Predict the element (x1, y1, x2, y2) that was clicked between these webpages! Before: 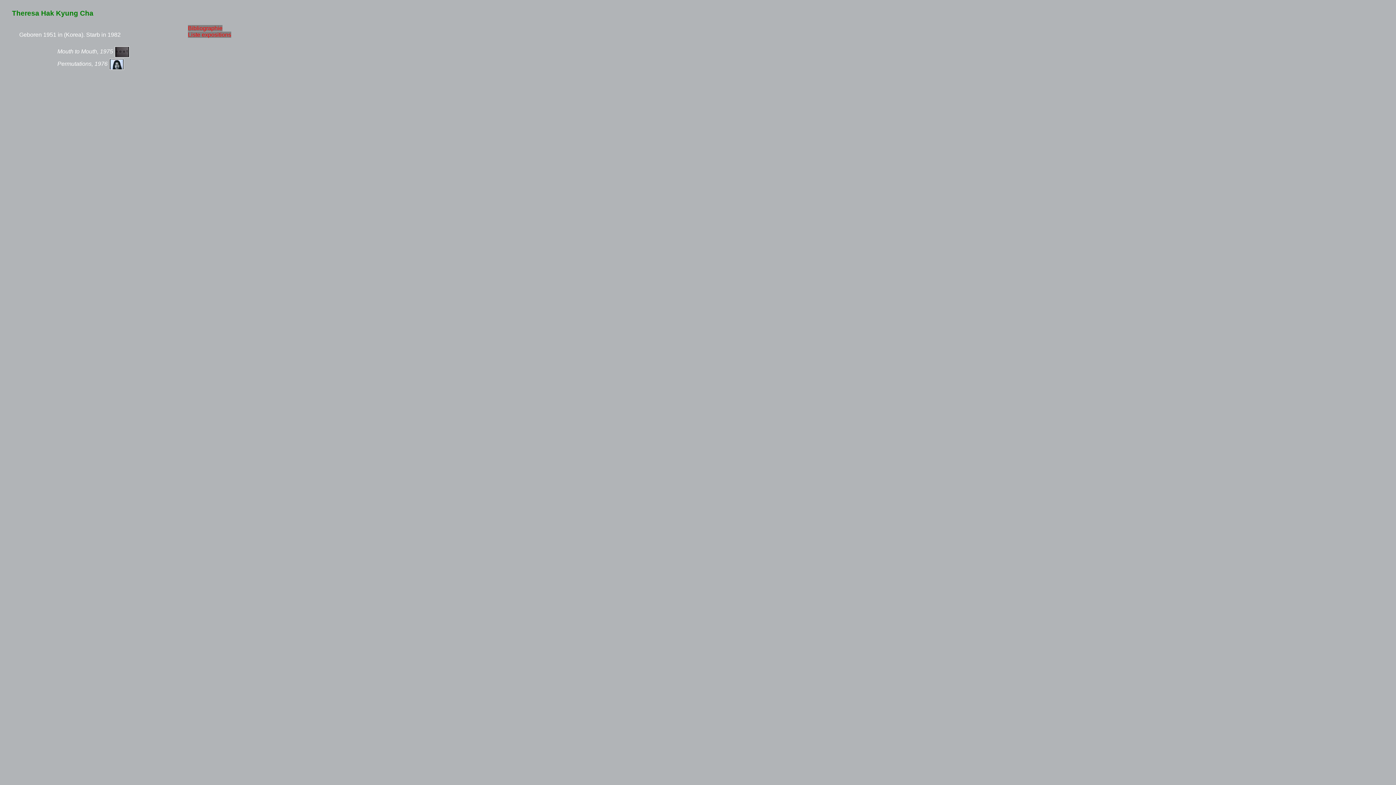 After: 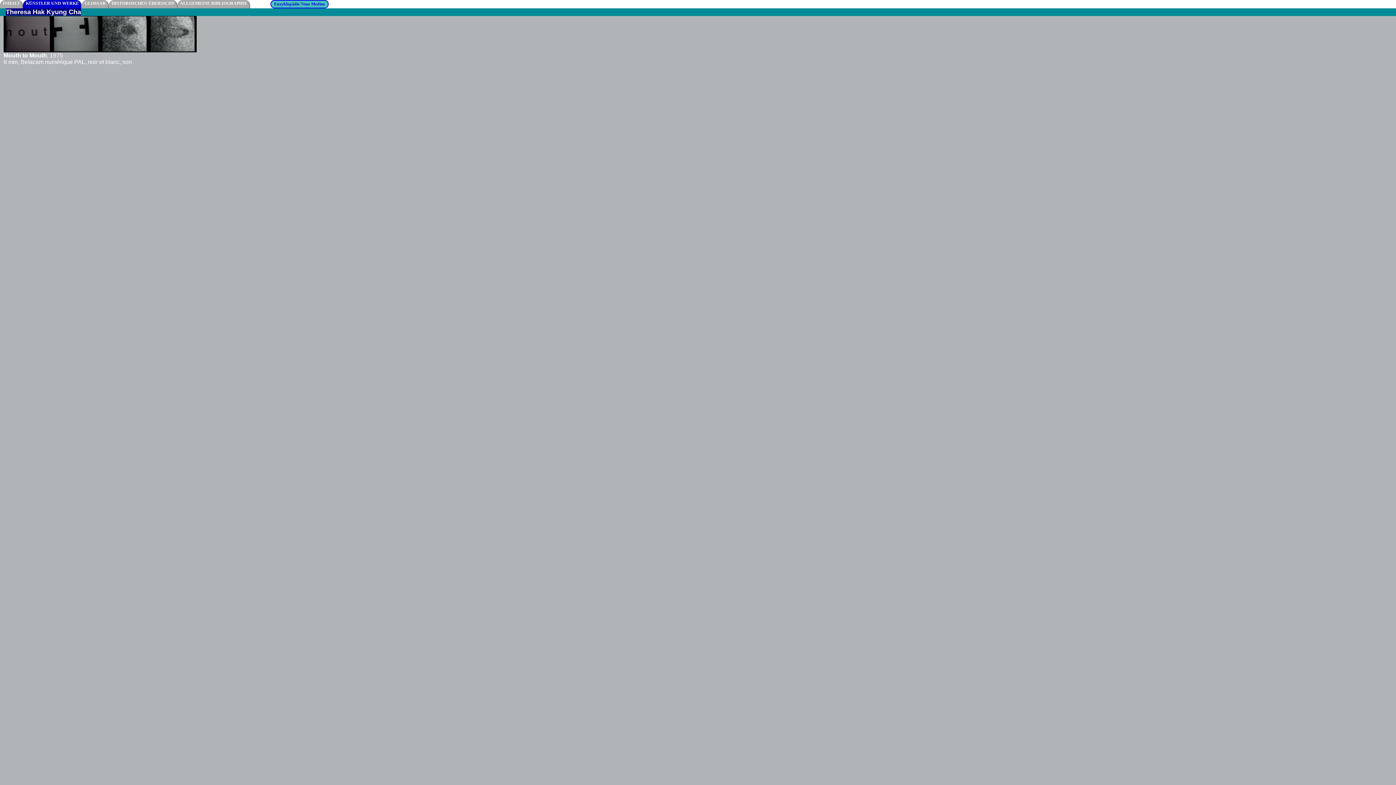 Action: bbox: (57, 48, 131, 54) label: Mouth to Mouth, 1975